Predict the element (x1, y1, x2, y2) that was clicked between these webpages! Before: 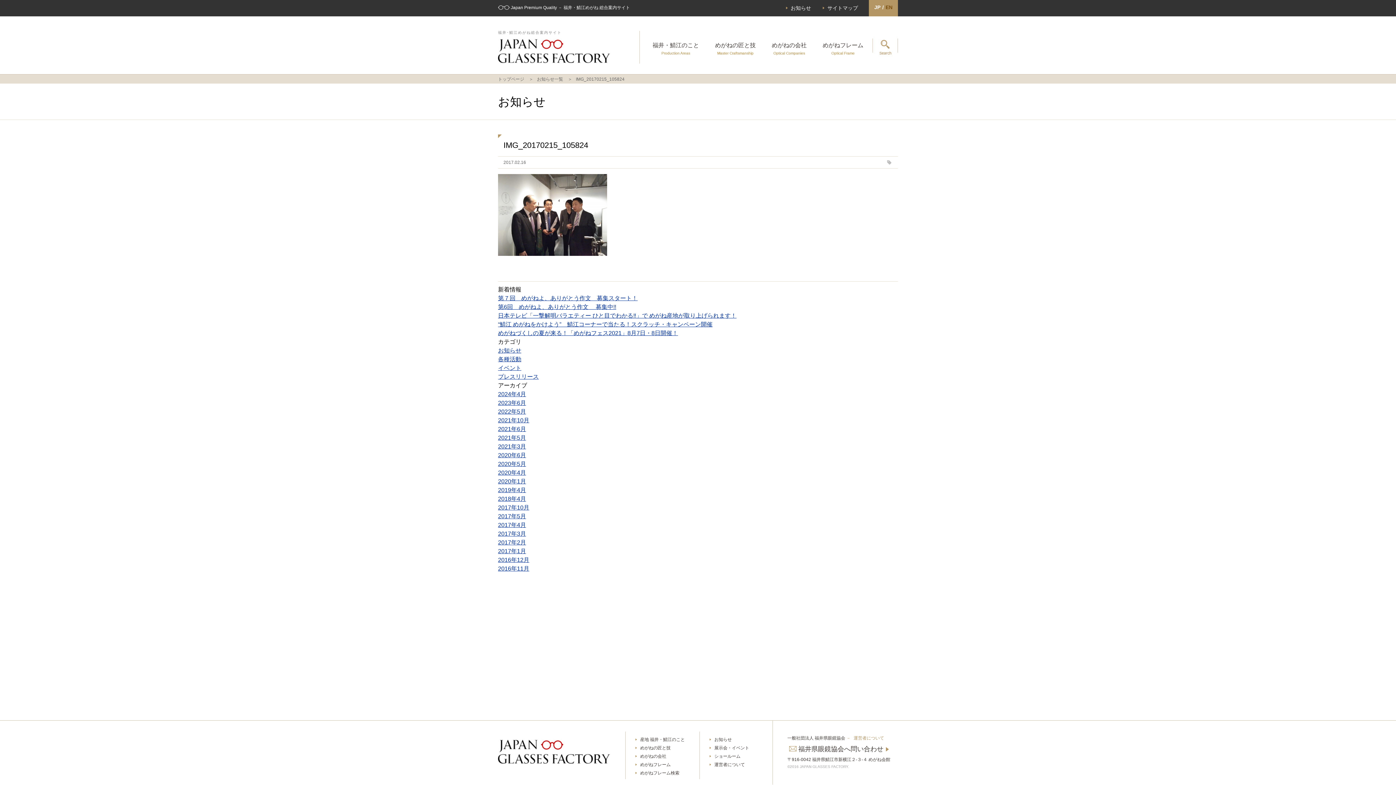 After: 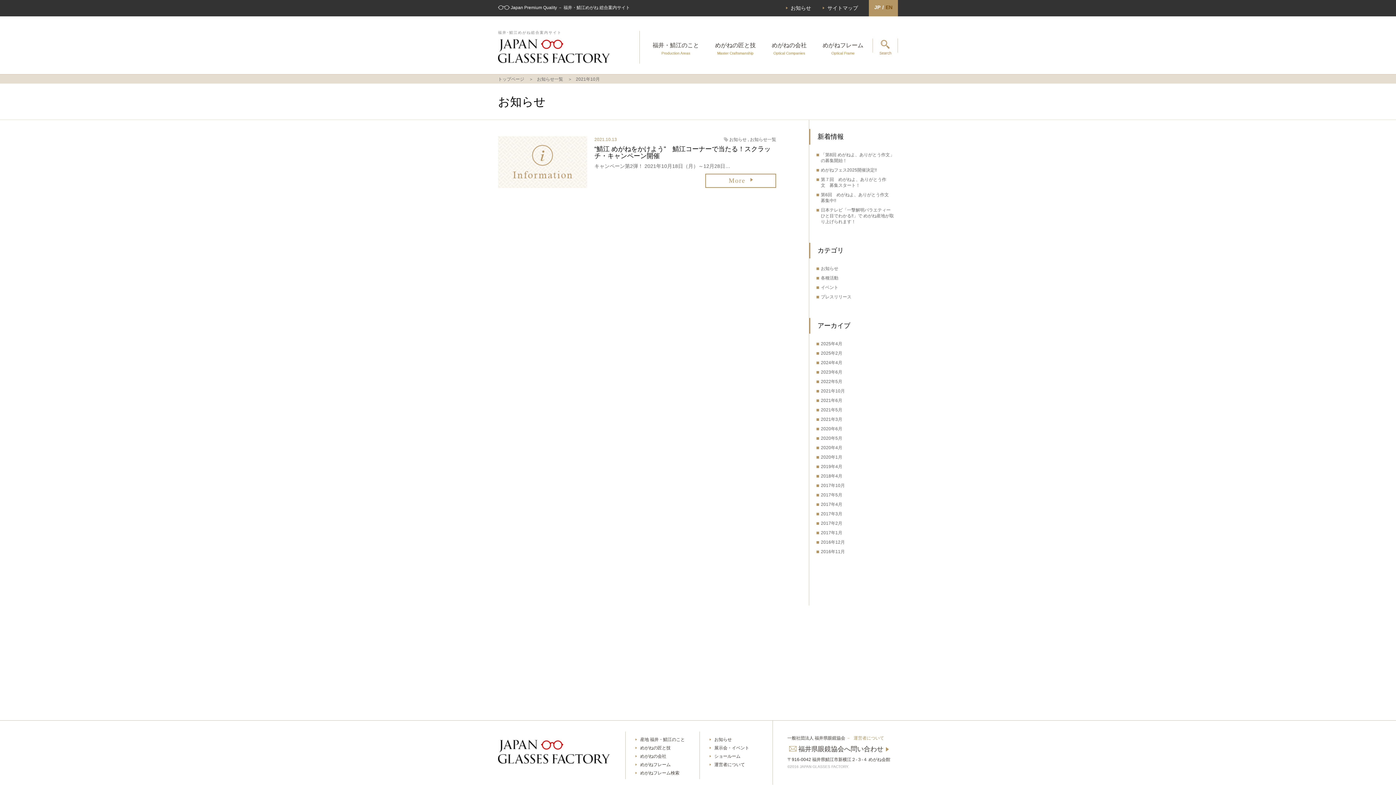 Action: label: 2021年10月 bbox: (498, 417, 529, 423)